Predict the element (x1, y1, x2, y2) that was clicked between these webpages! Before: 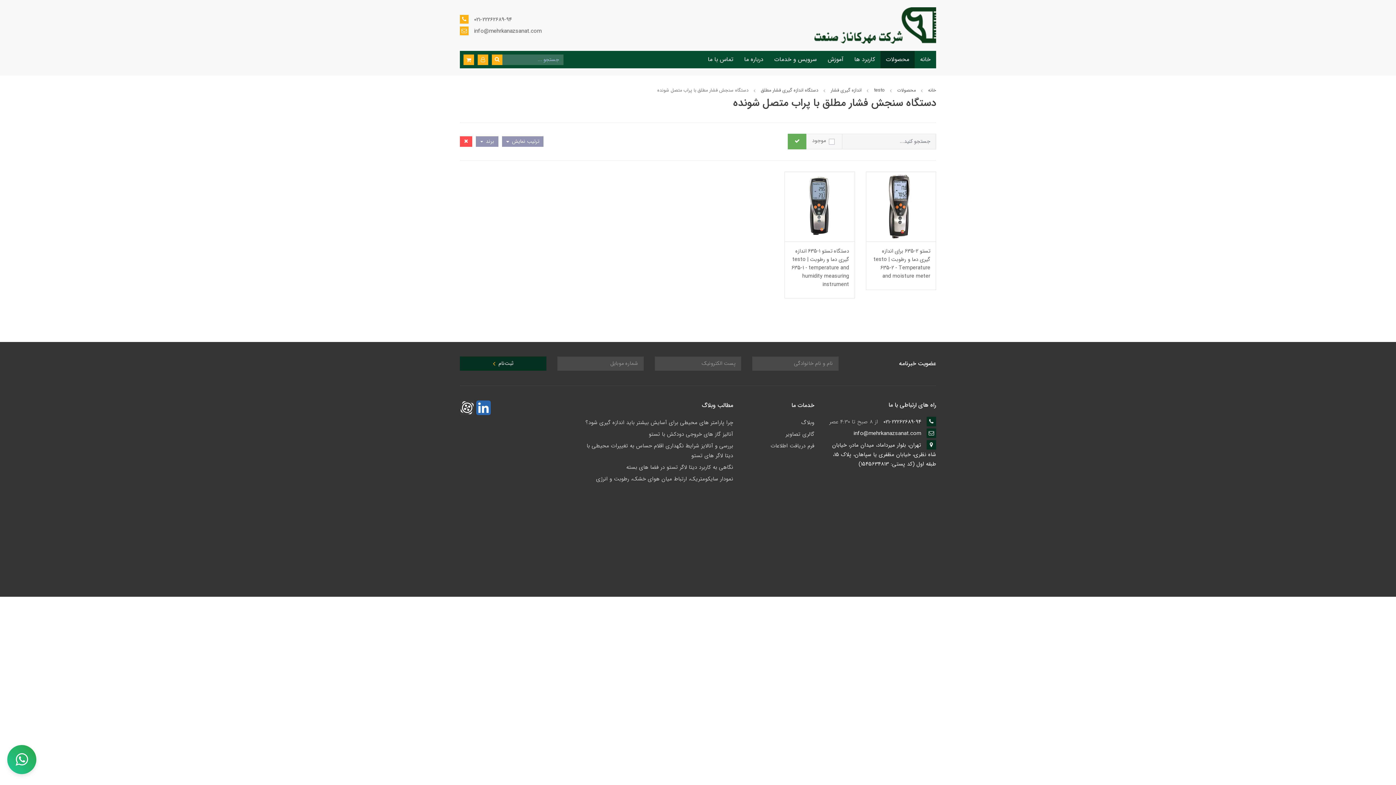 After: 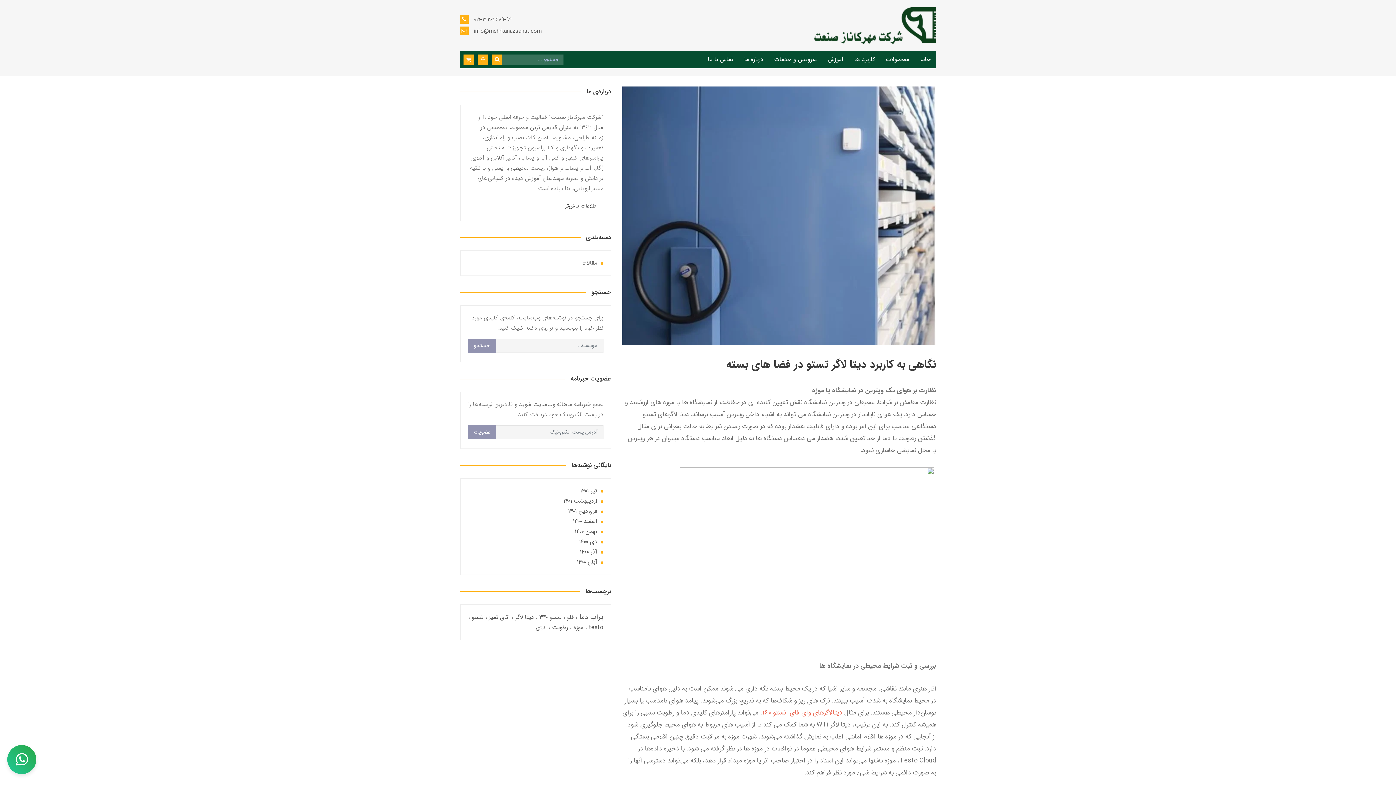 Action: bbox: (581, 463, 733, 472) label: نگاهی به کاربرد دیتا لاگر تستو در فضا های بسته